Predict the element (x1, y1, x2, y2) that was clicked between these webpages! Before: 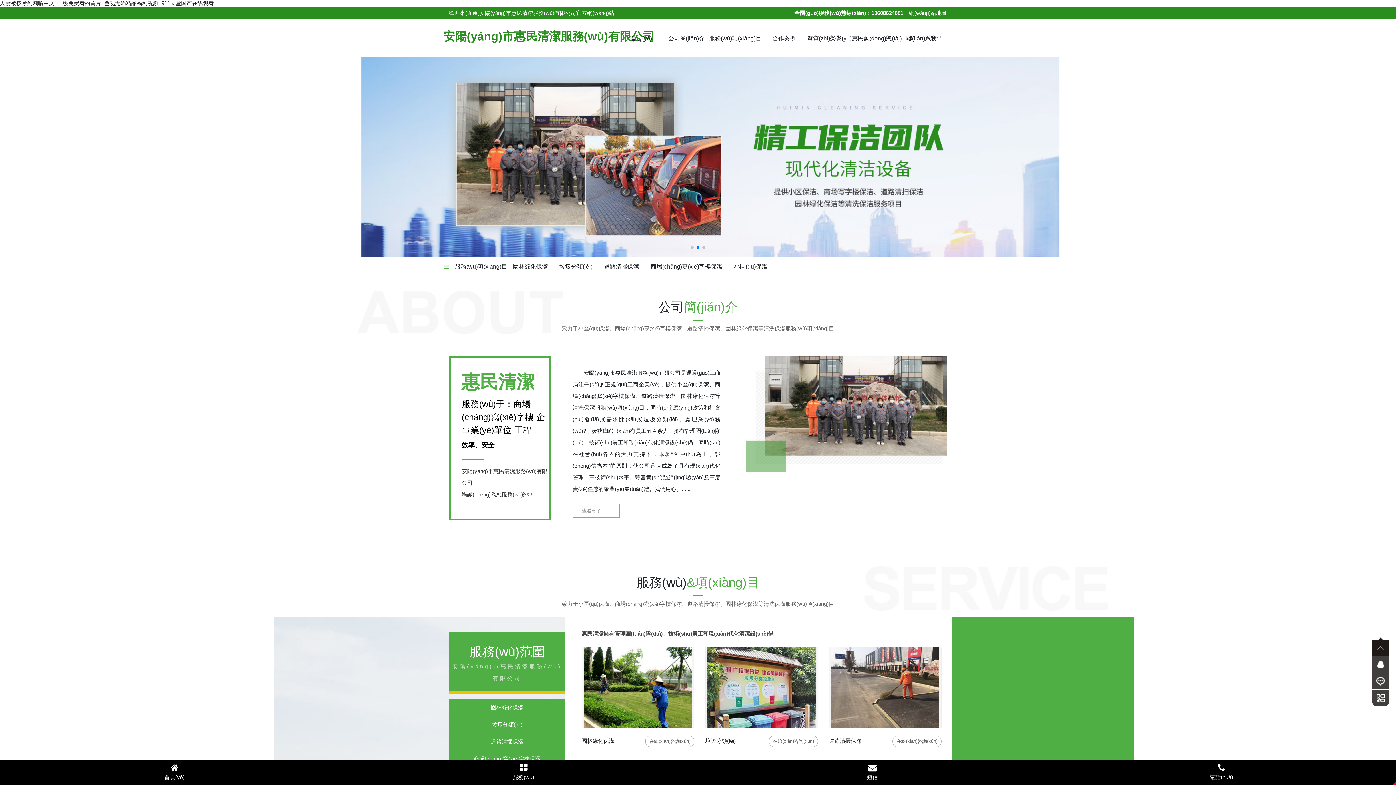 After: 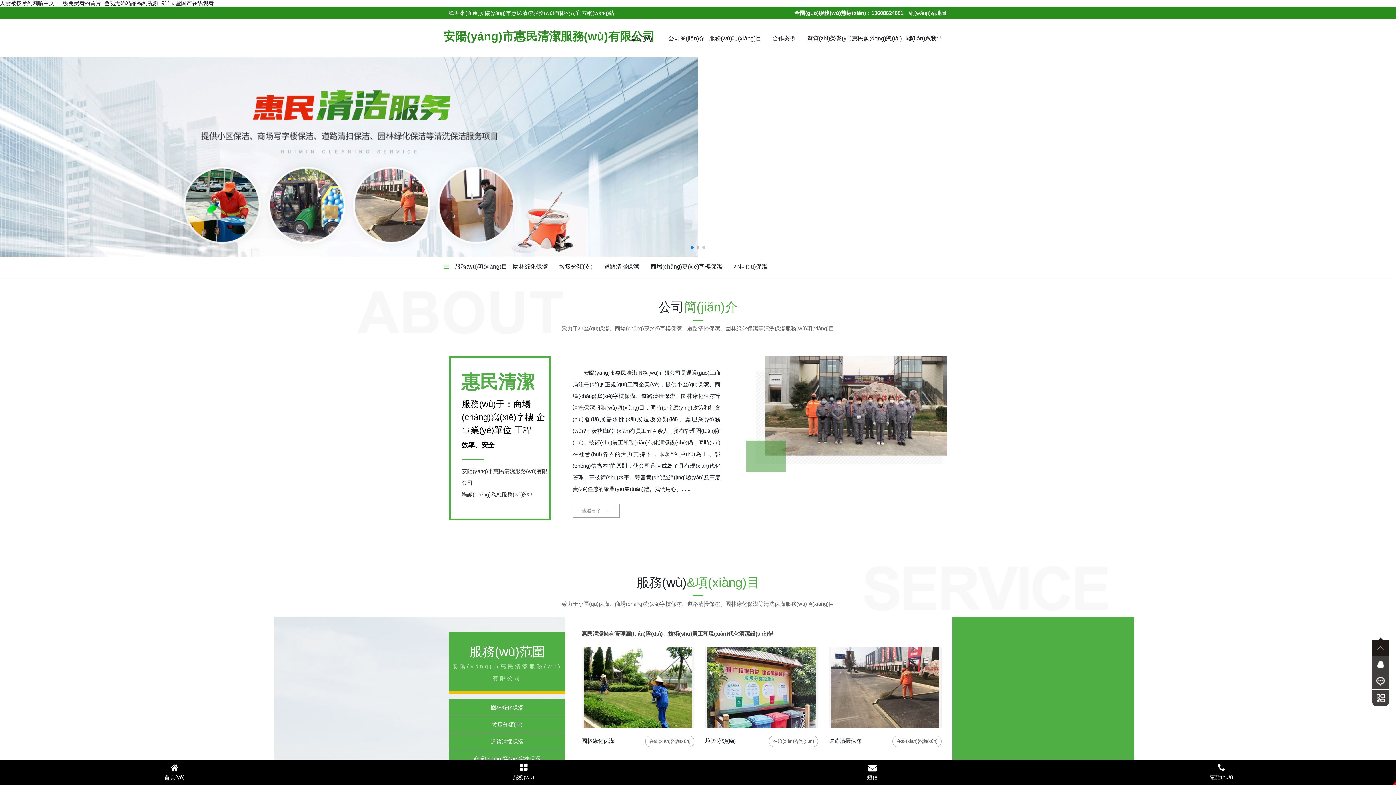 Action: bbox: (690, 246, 693, 249) label: Go to slide 1